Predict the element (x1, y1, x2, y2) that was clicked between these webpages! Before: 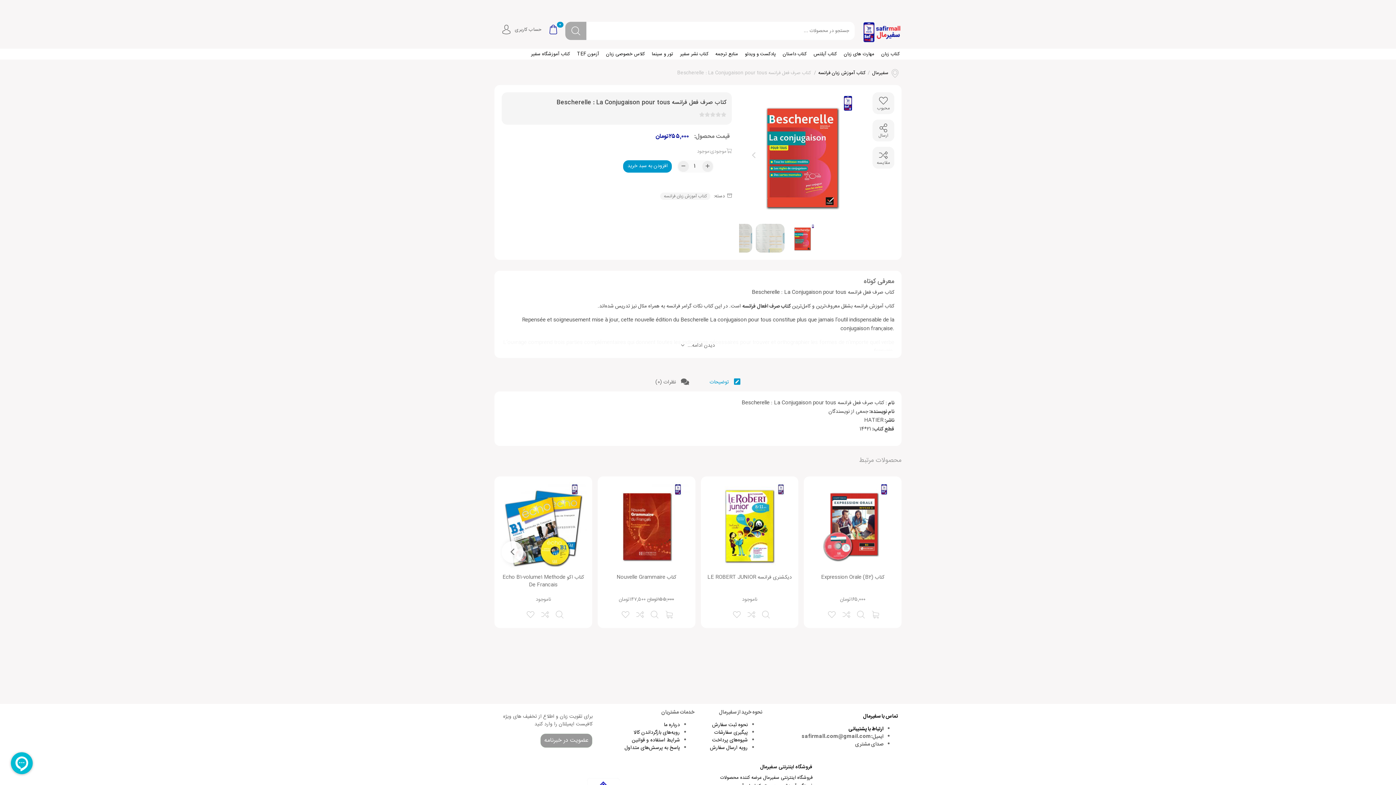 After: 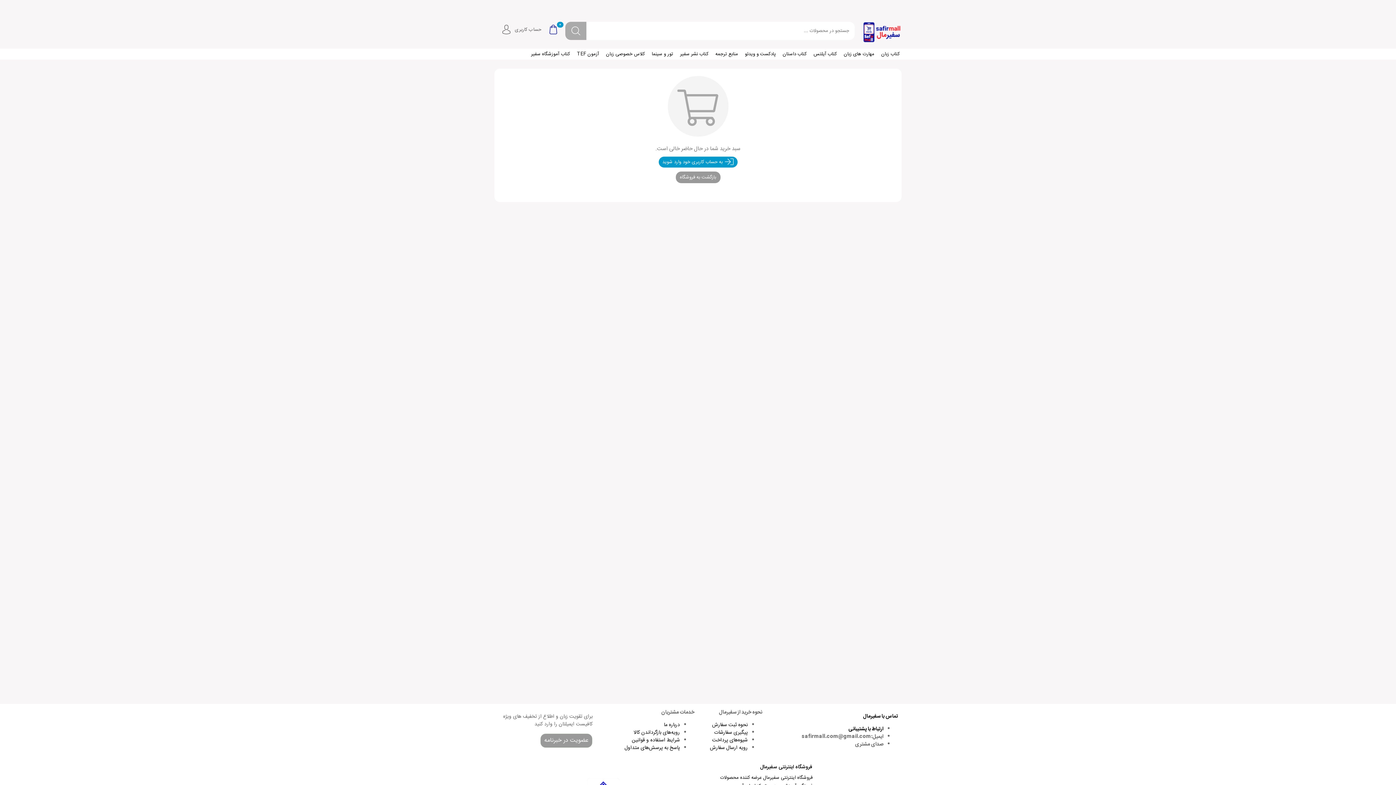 Action: label: 0 bbox: (548, 21, 558, 38)